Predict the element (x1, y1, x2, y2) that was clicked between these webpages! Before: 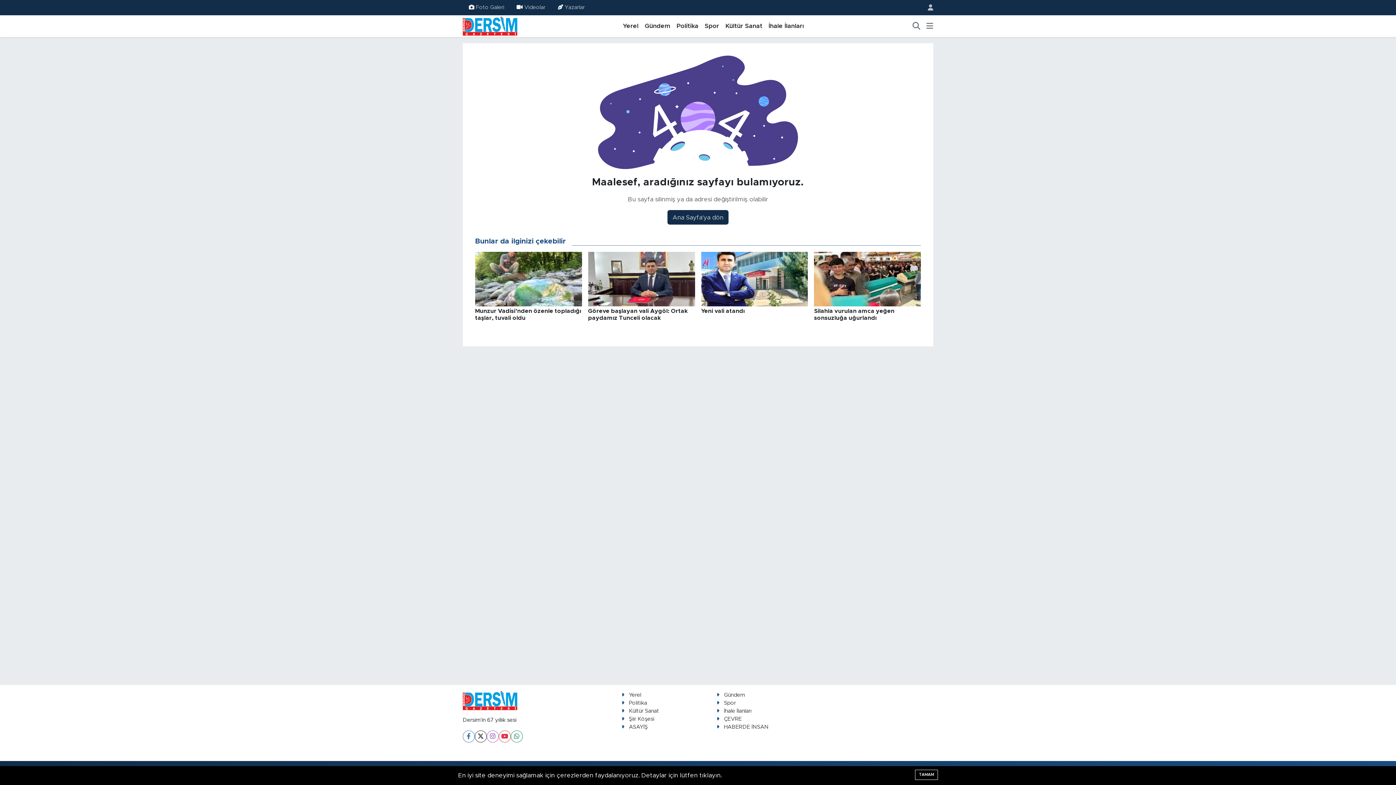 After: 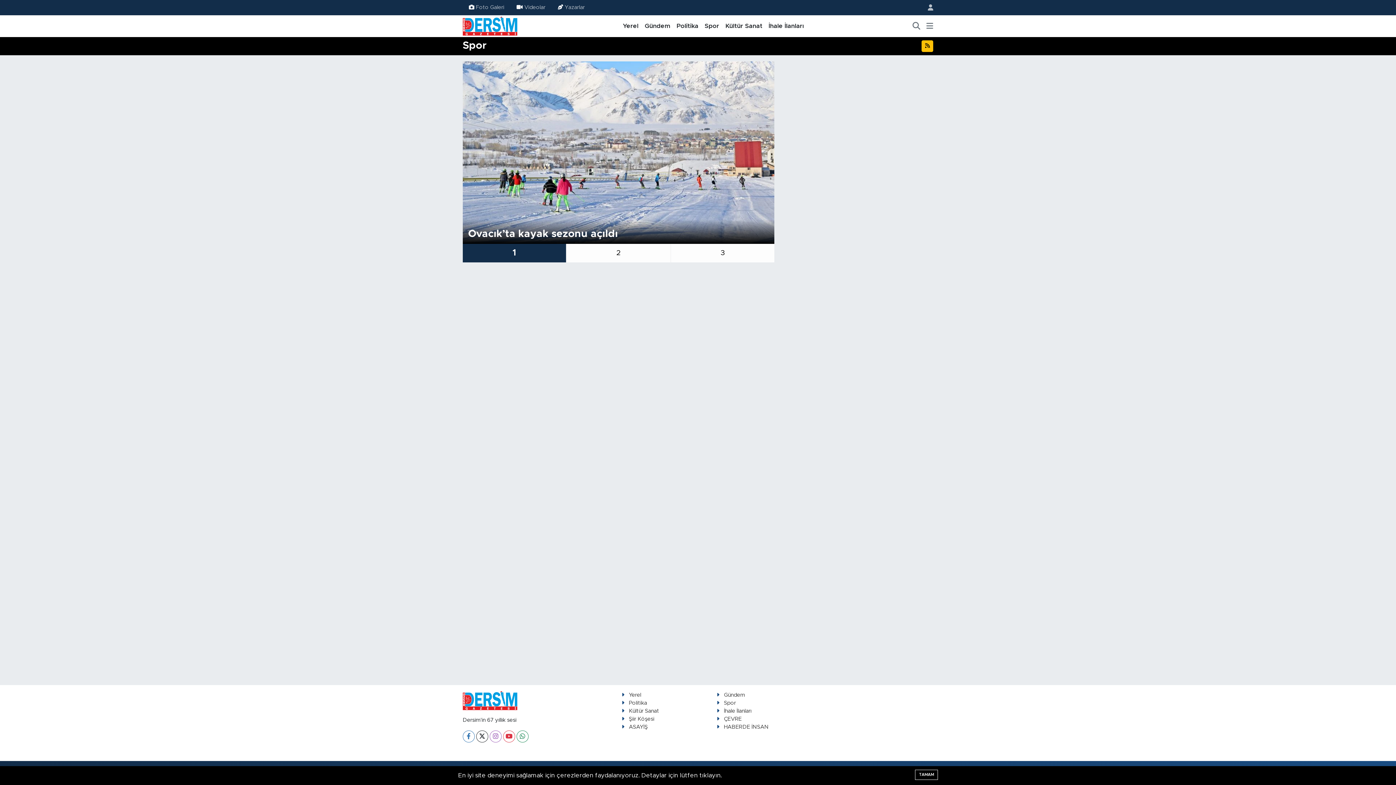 Action: bbox: (716, 700, 736, 706) label: Spor